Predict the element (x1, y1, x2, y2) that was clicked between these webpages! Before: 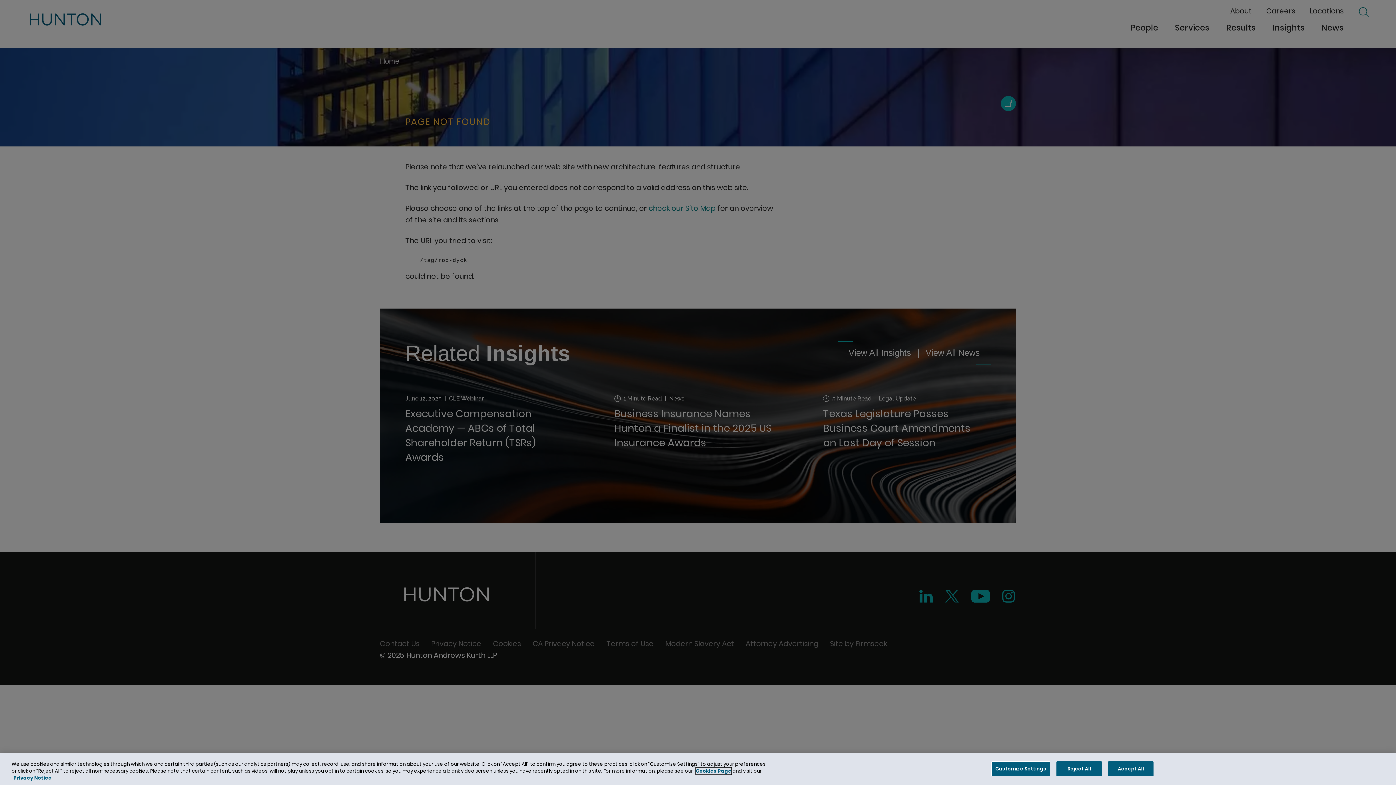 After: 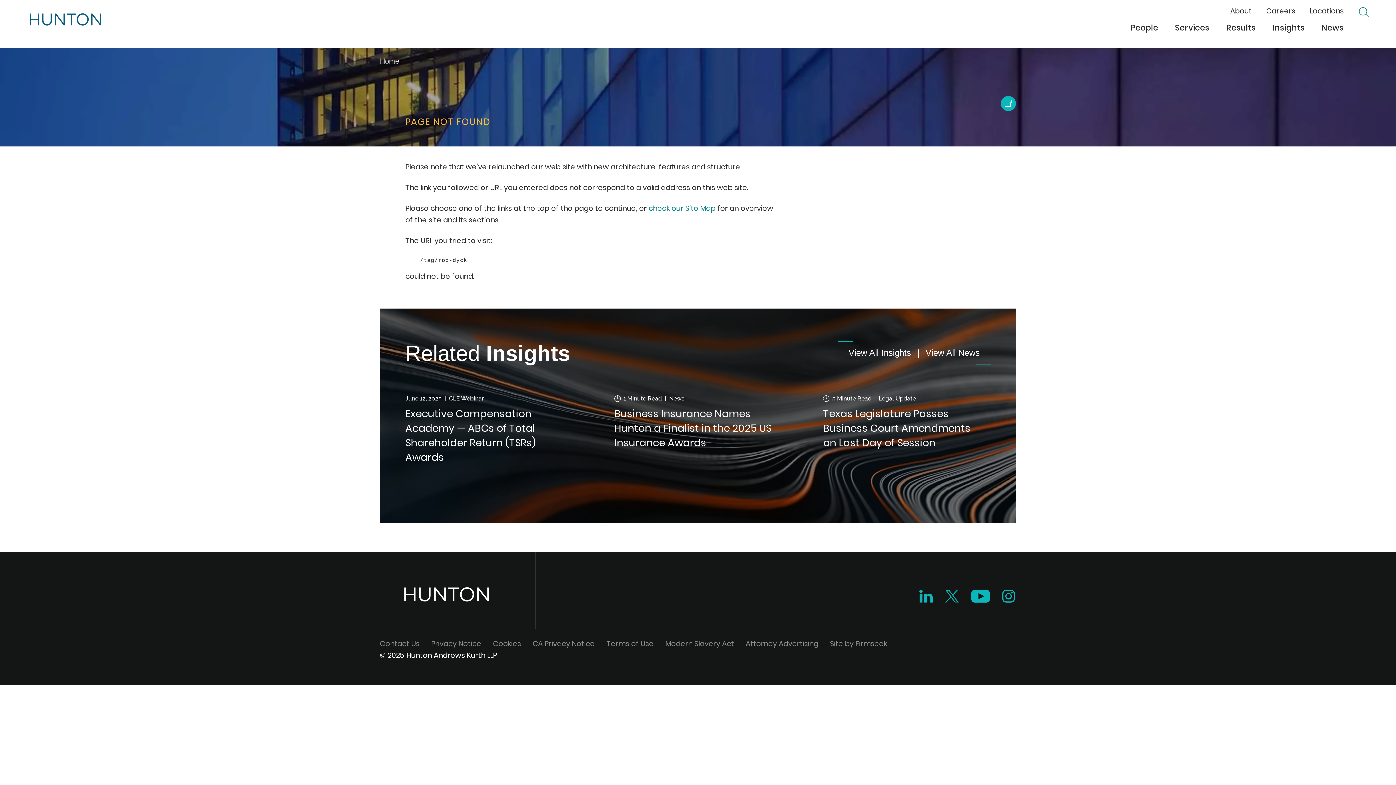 Action: bbox: (1056, 761, 1102, 776) label: Reject All